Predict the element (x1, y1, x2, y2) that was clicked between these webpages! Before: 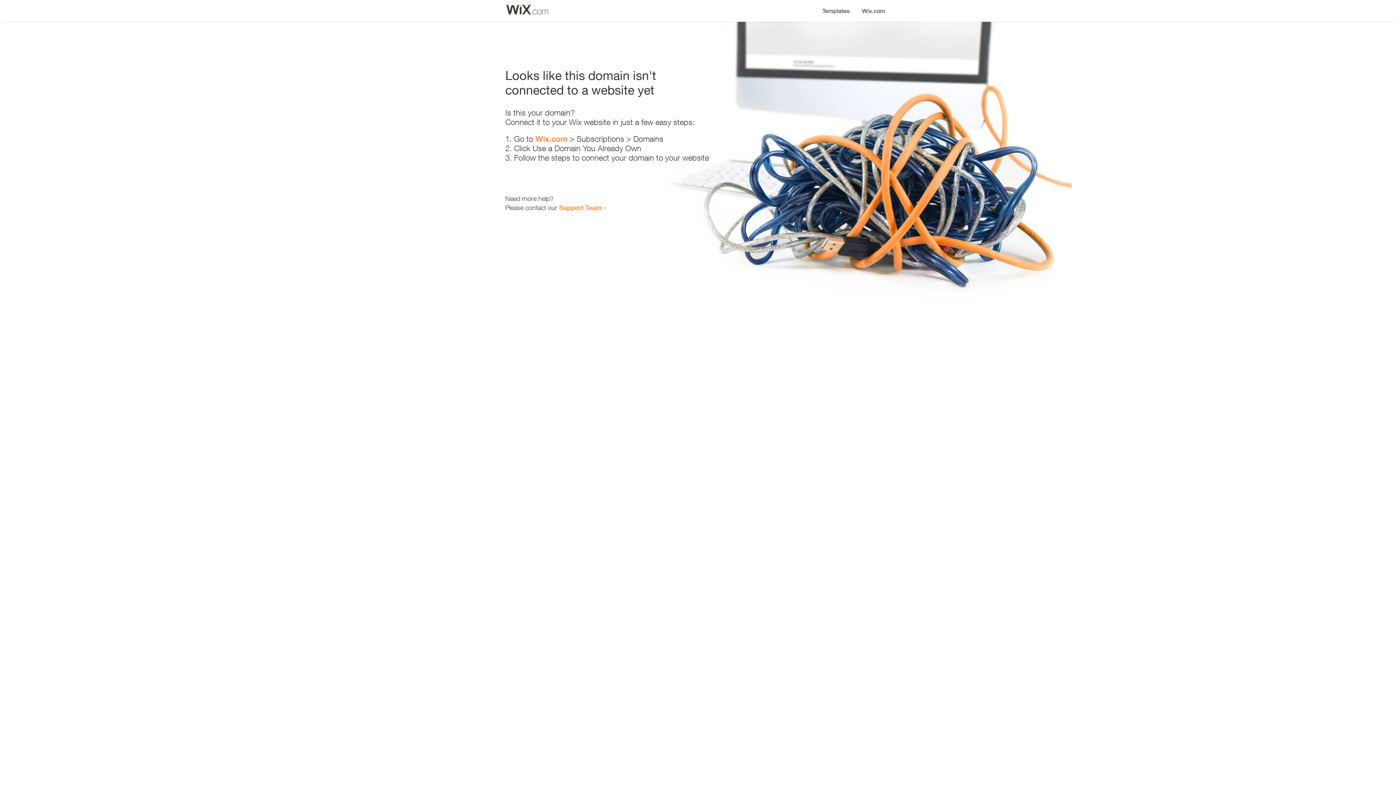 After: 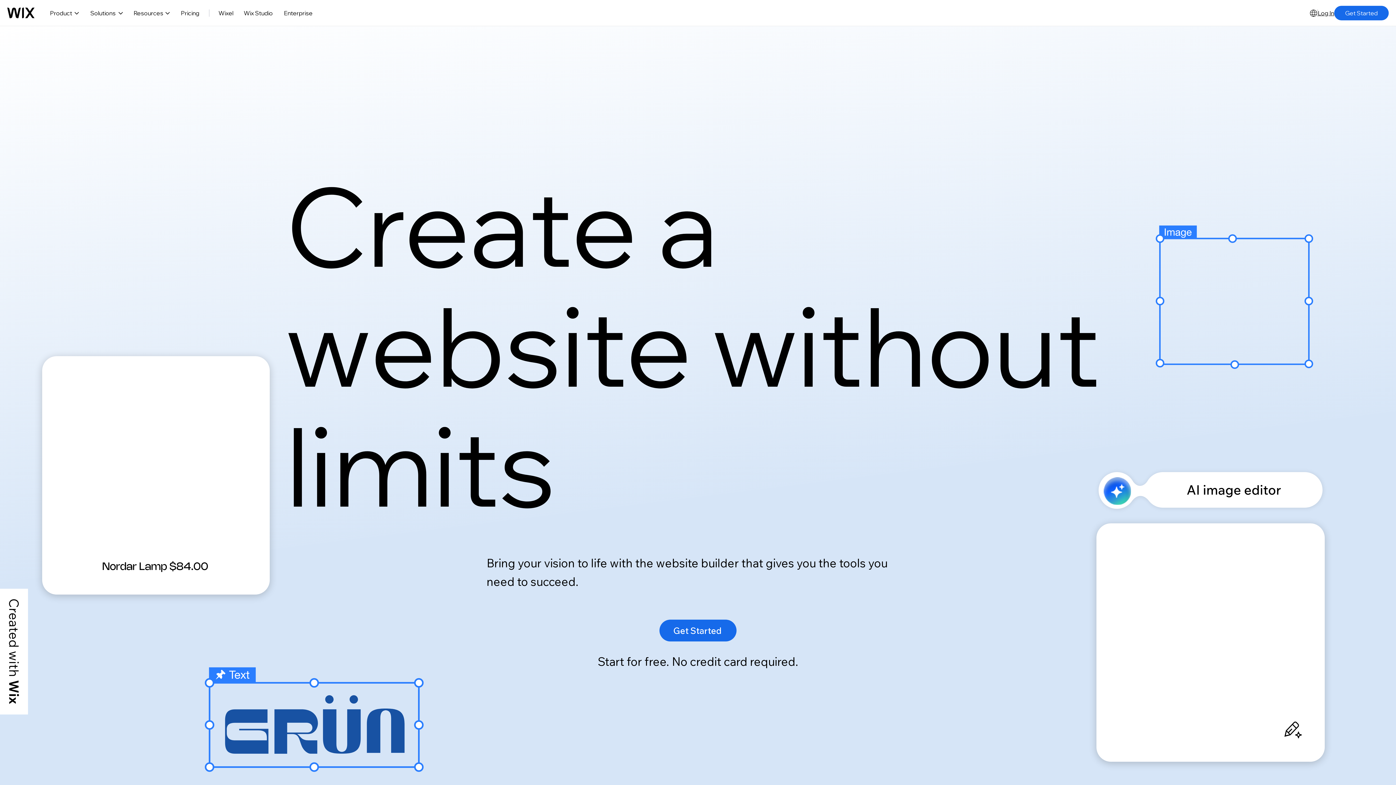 Action: bbox: (856, 0, 890, 14) label: Wix.com